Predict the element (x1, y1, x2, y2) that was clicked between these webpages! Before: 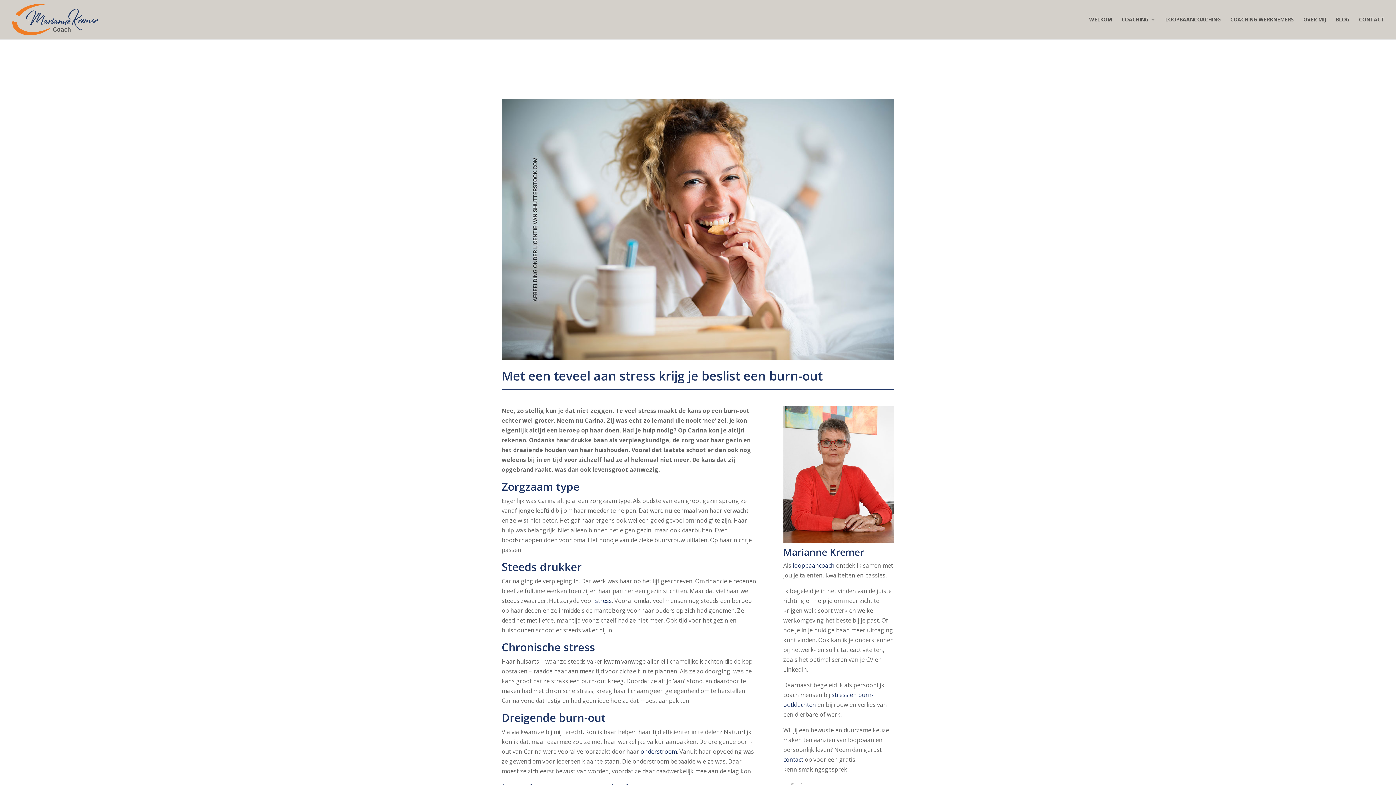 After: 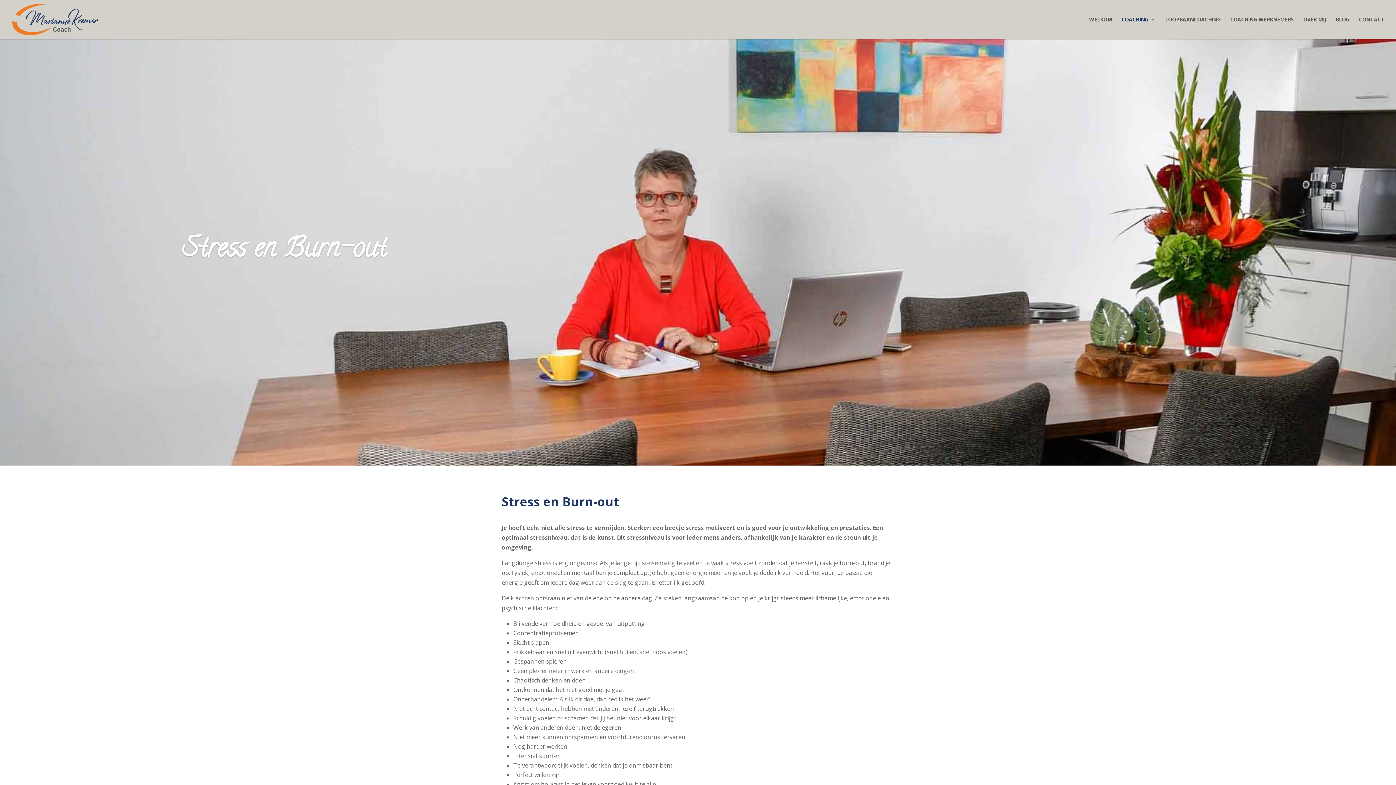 Action: bbox: (595, 597, 612, 605) label: stress